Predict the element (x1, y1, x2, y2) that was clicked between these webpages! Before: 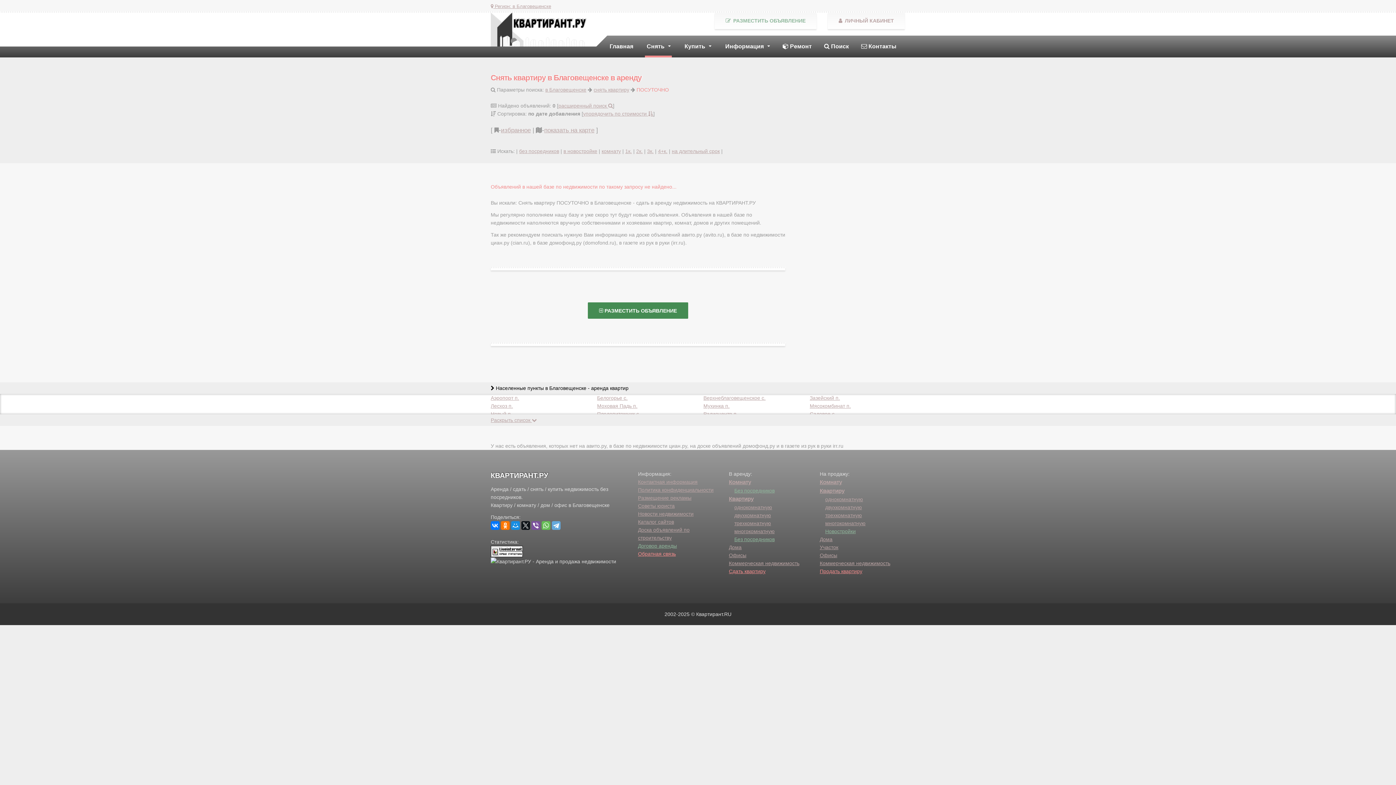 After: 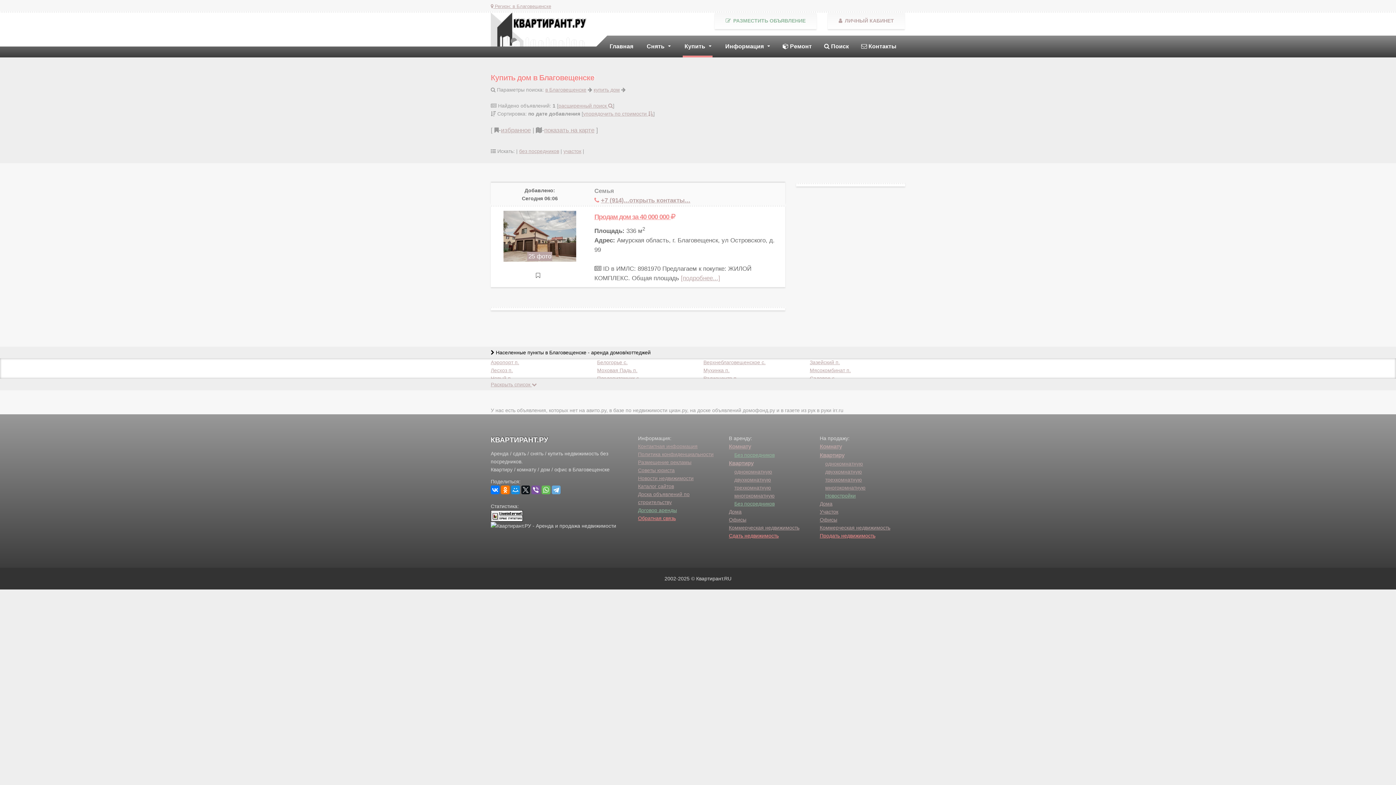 Action: bbox: (819, 536, 832, 542) label: Дома